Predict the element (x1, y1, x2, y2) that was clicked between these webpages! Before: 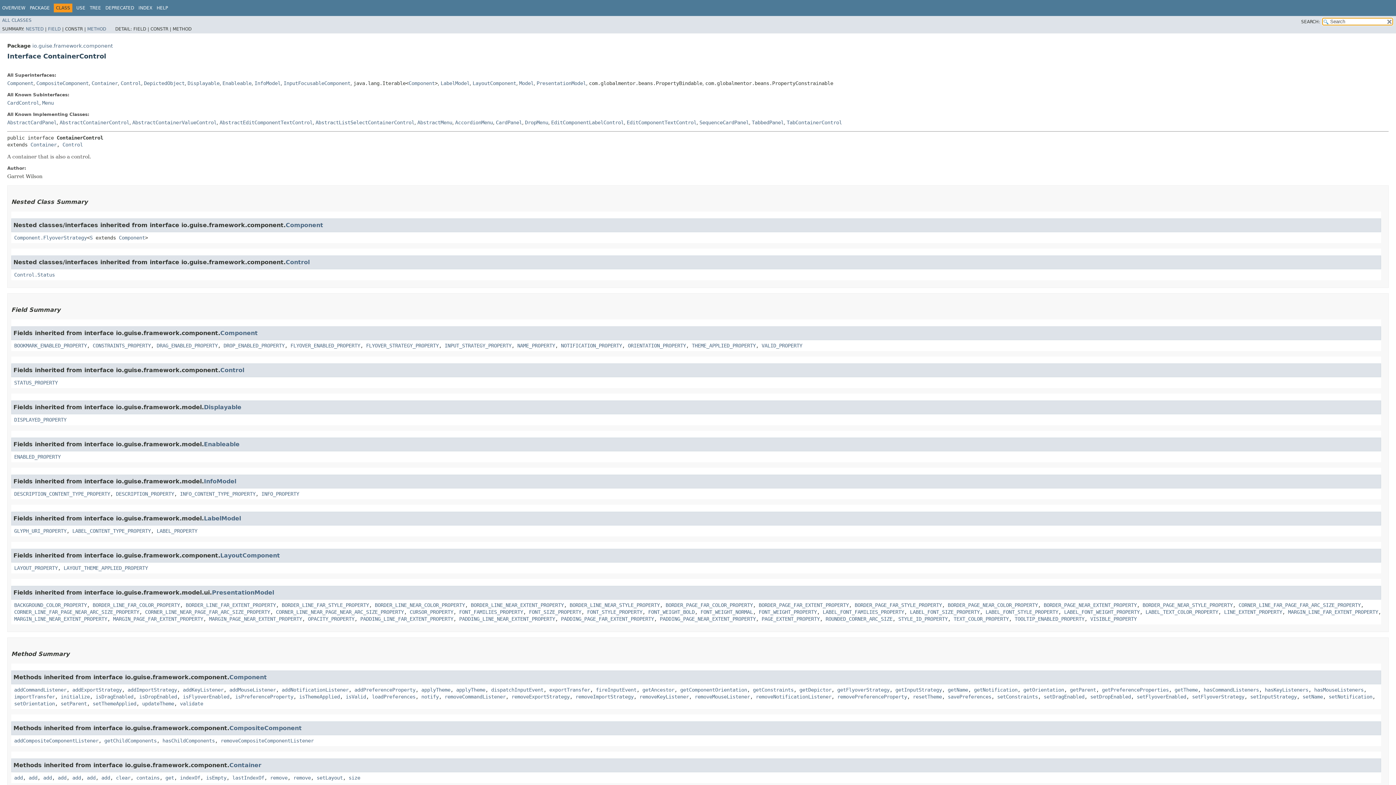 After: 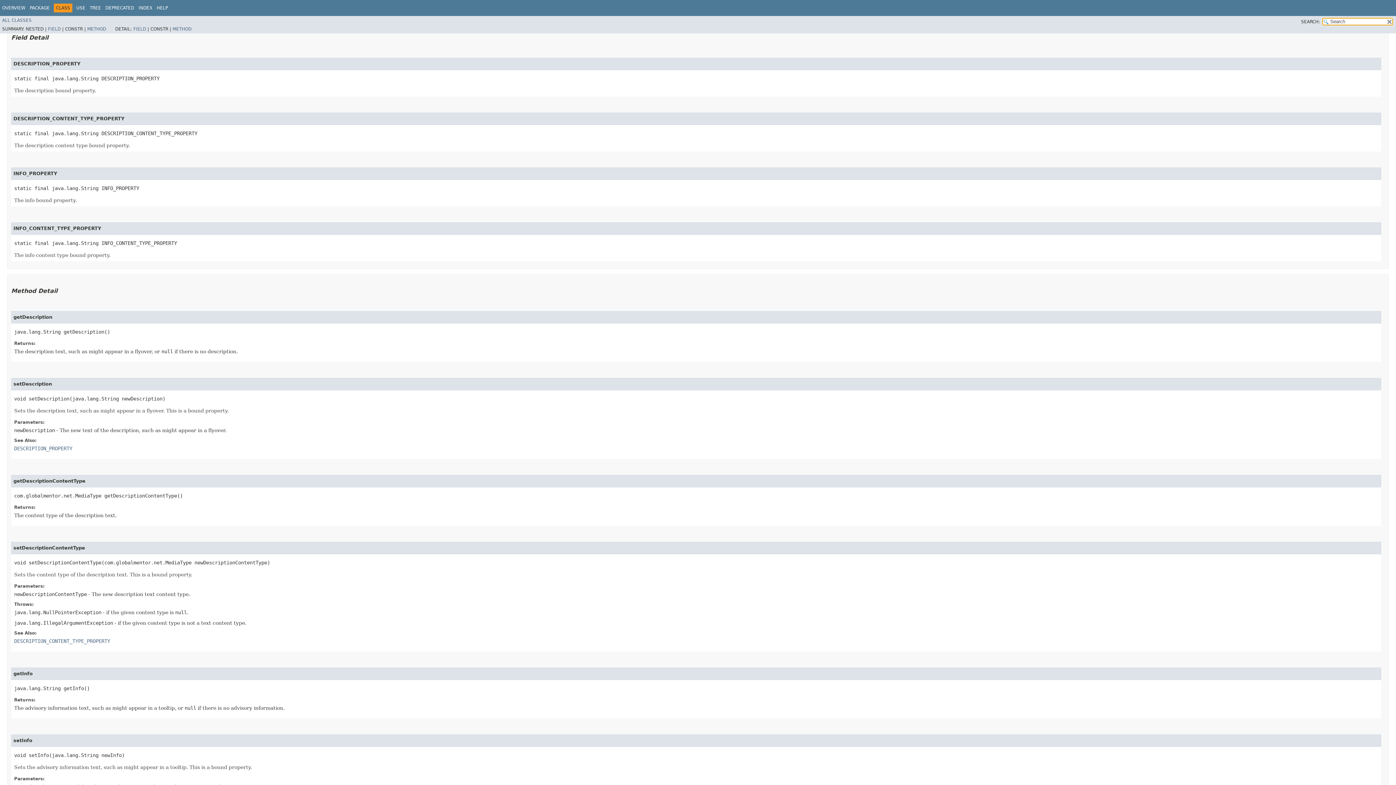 Action: label: DESCRIPTION_PROPERTY bbox: (116, 491, 174, 496)